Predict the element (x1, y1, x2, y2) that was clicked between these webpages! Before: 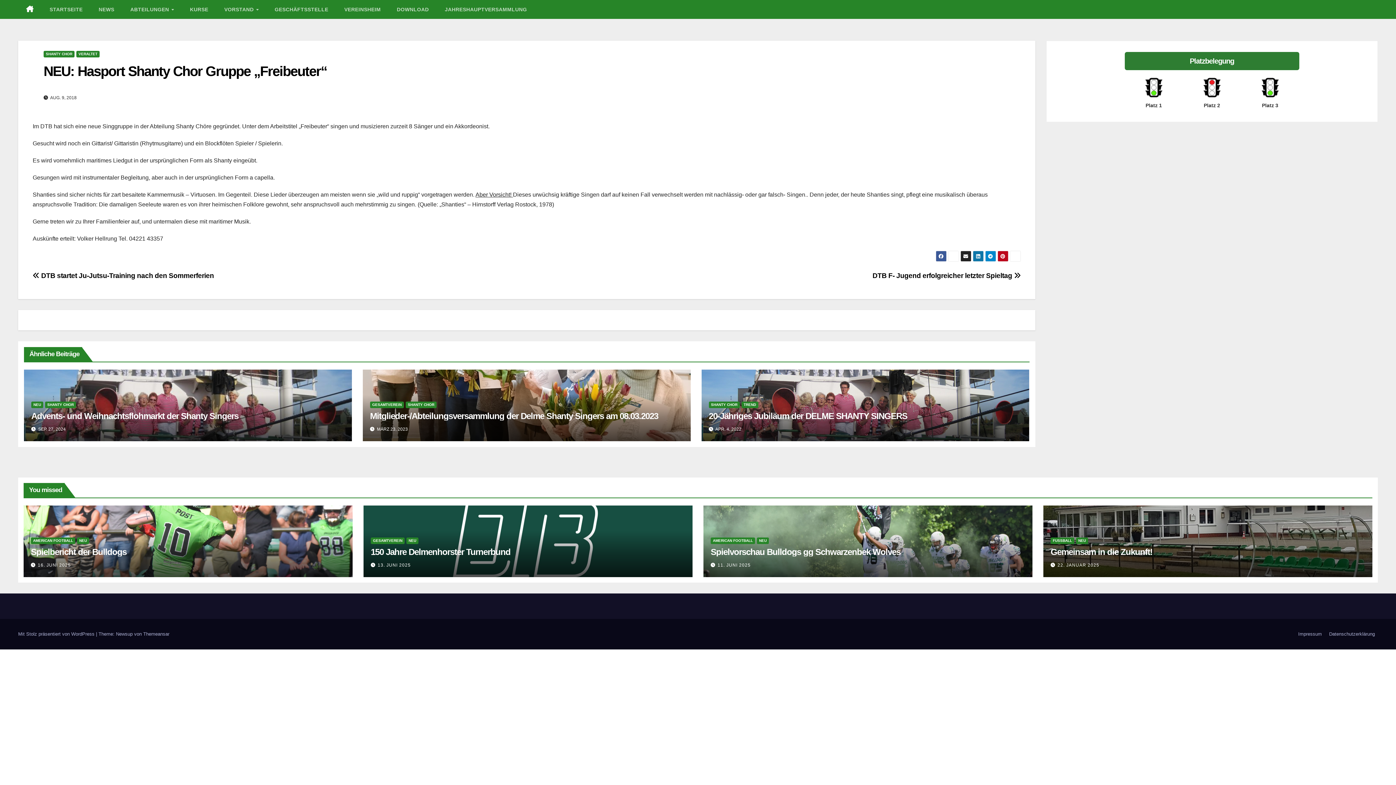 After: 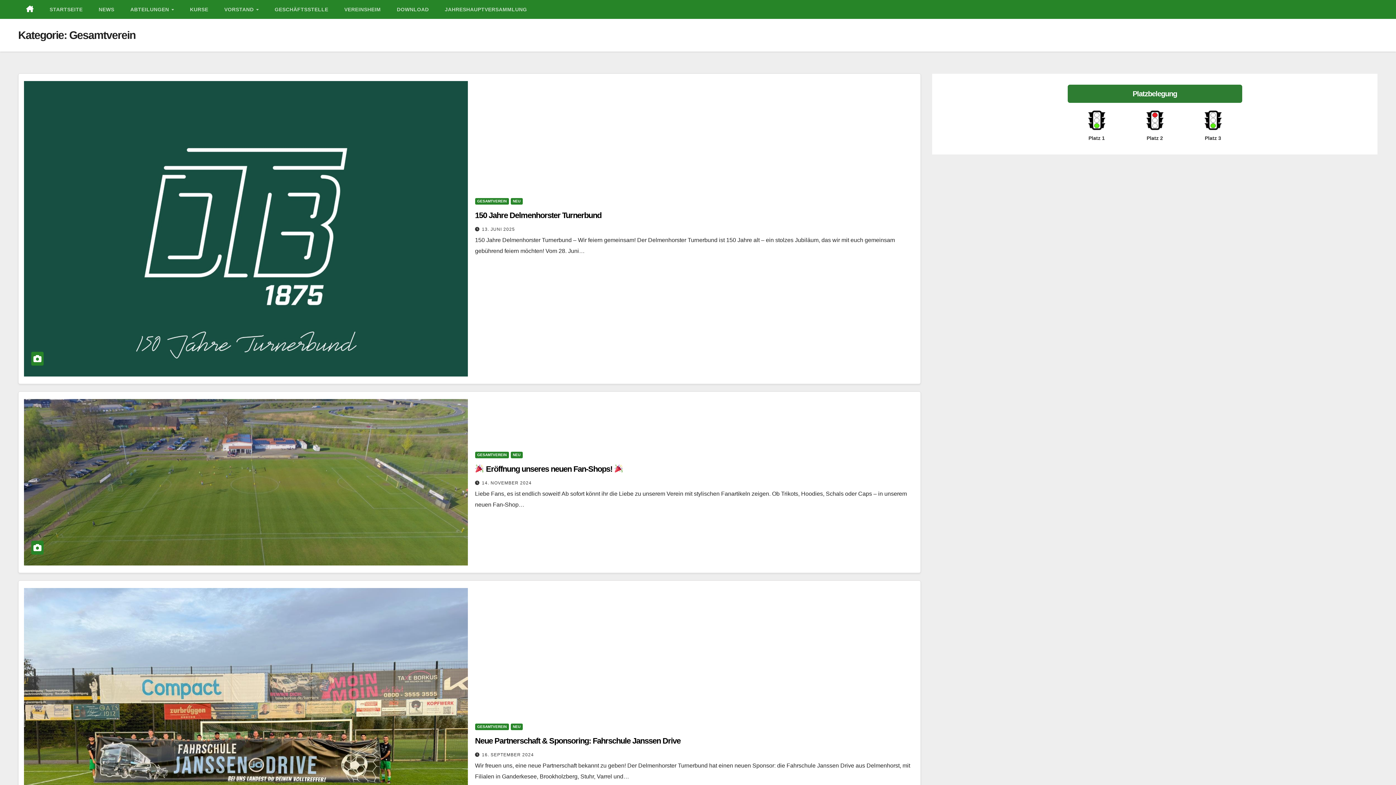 Action: label: GESAMTVEREIN bbox: (370, 401, 403, 408)